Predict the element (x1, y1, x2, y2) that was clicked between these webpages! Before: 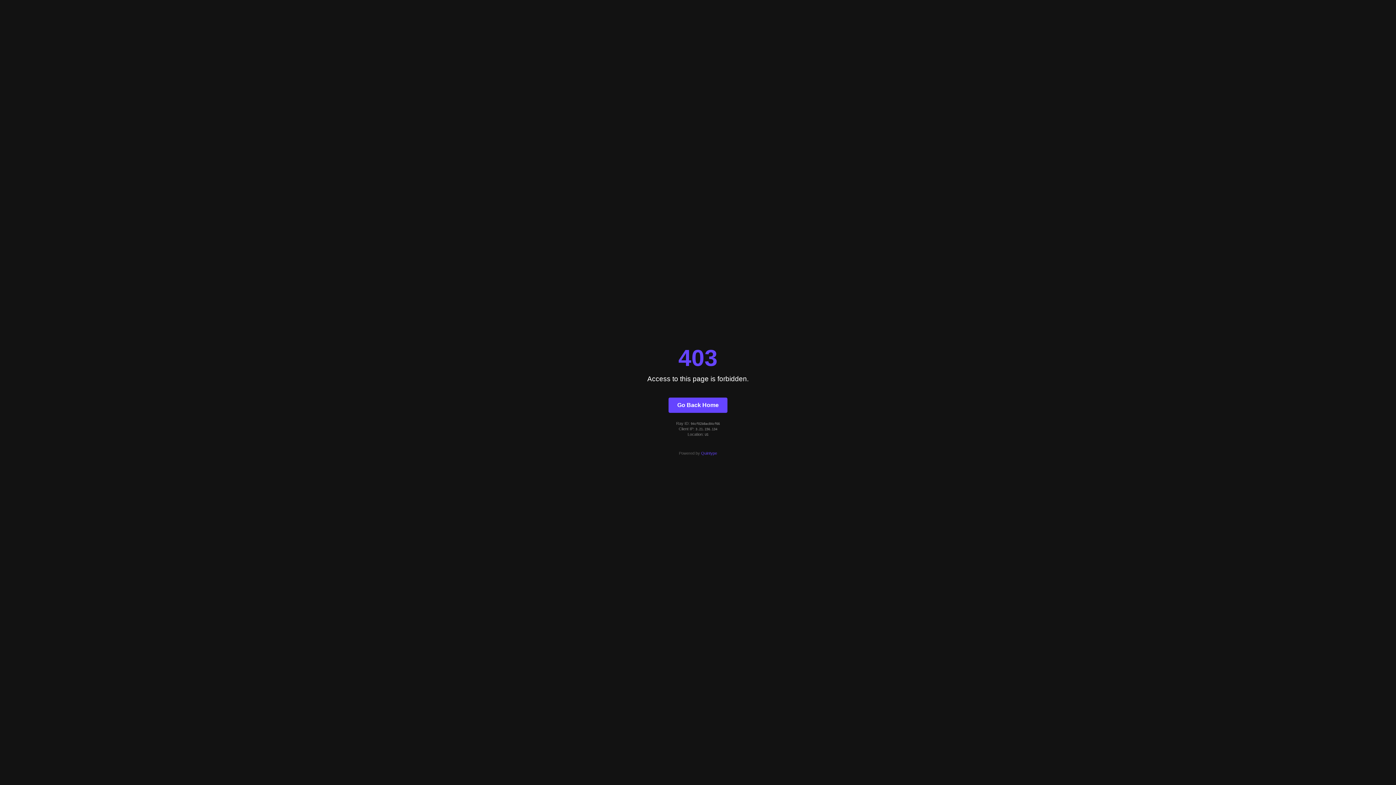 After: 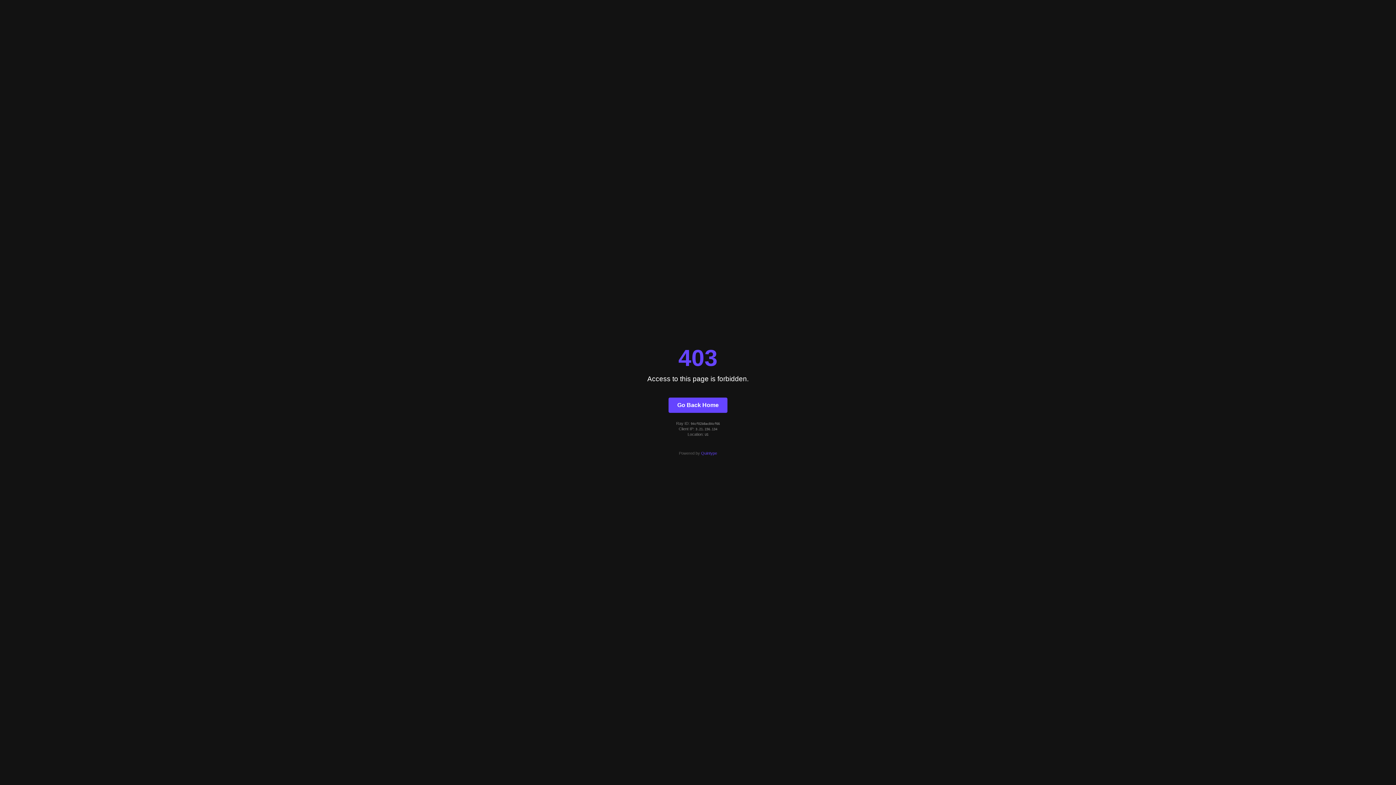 Action: bbox: (701, 451, 717, 455) label: Quintype